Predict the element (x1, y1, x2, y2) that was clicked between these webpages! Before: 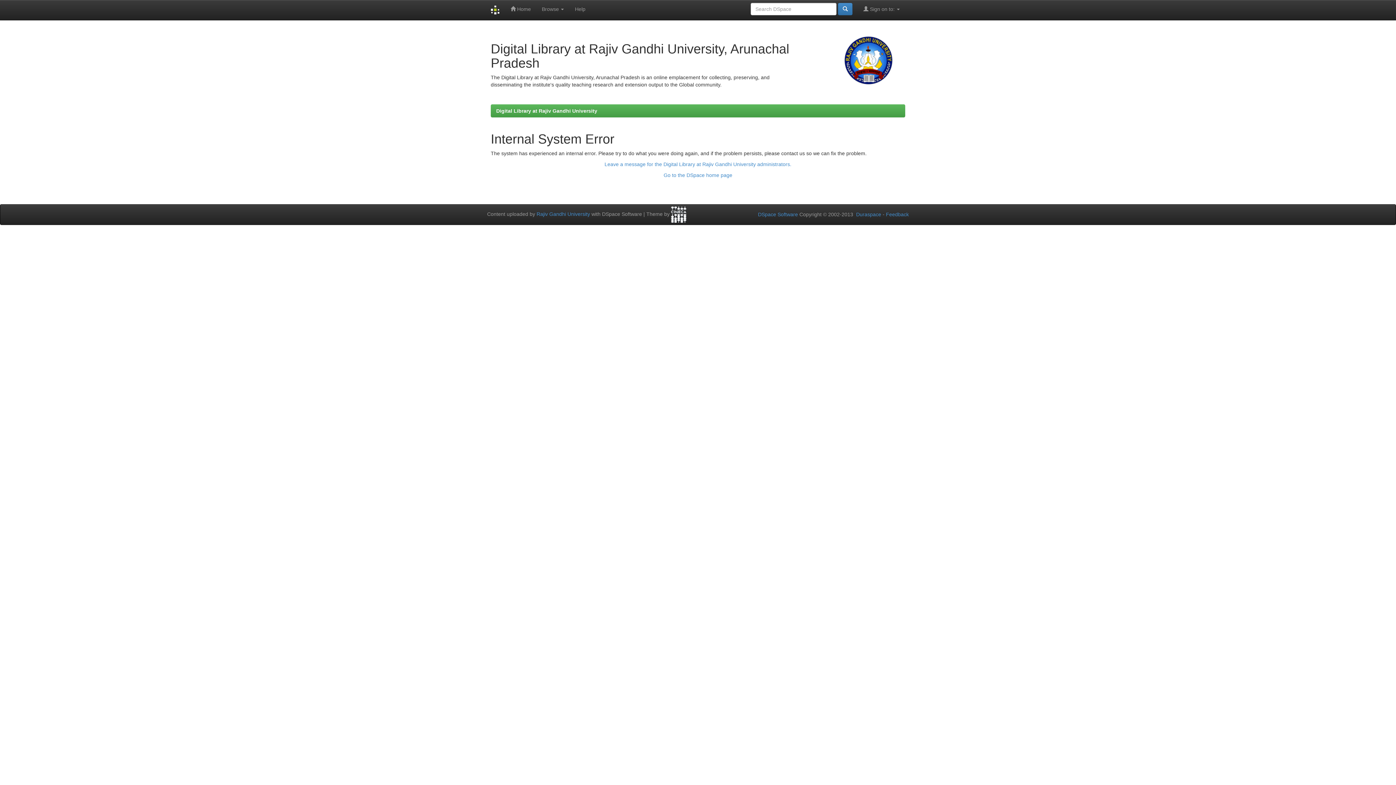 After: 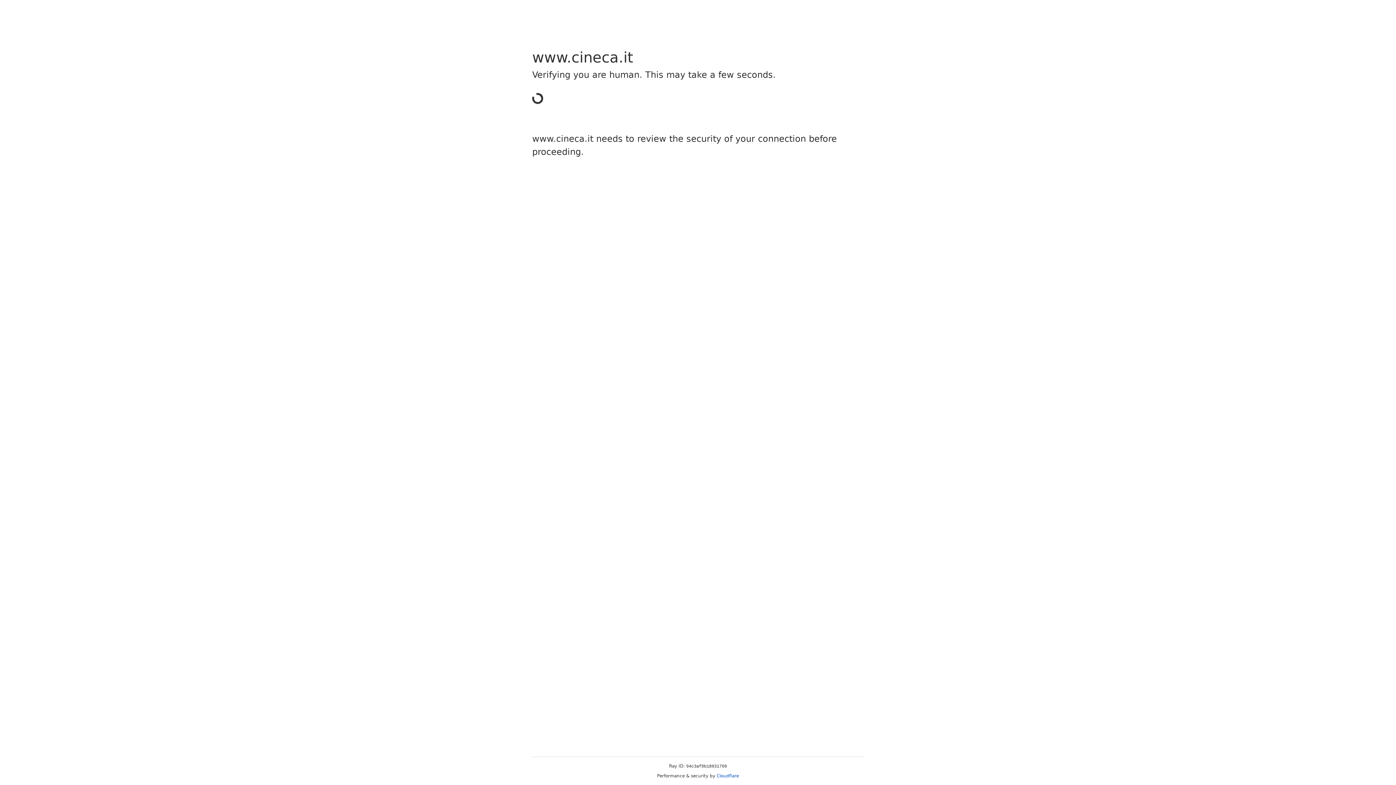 Action: bbox: (671, 211, 686, 217)